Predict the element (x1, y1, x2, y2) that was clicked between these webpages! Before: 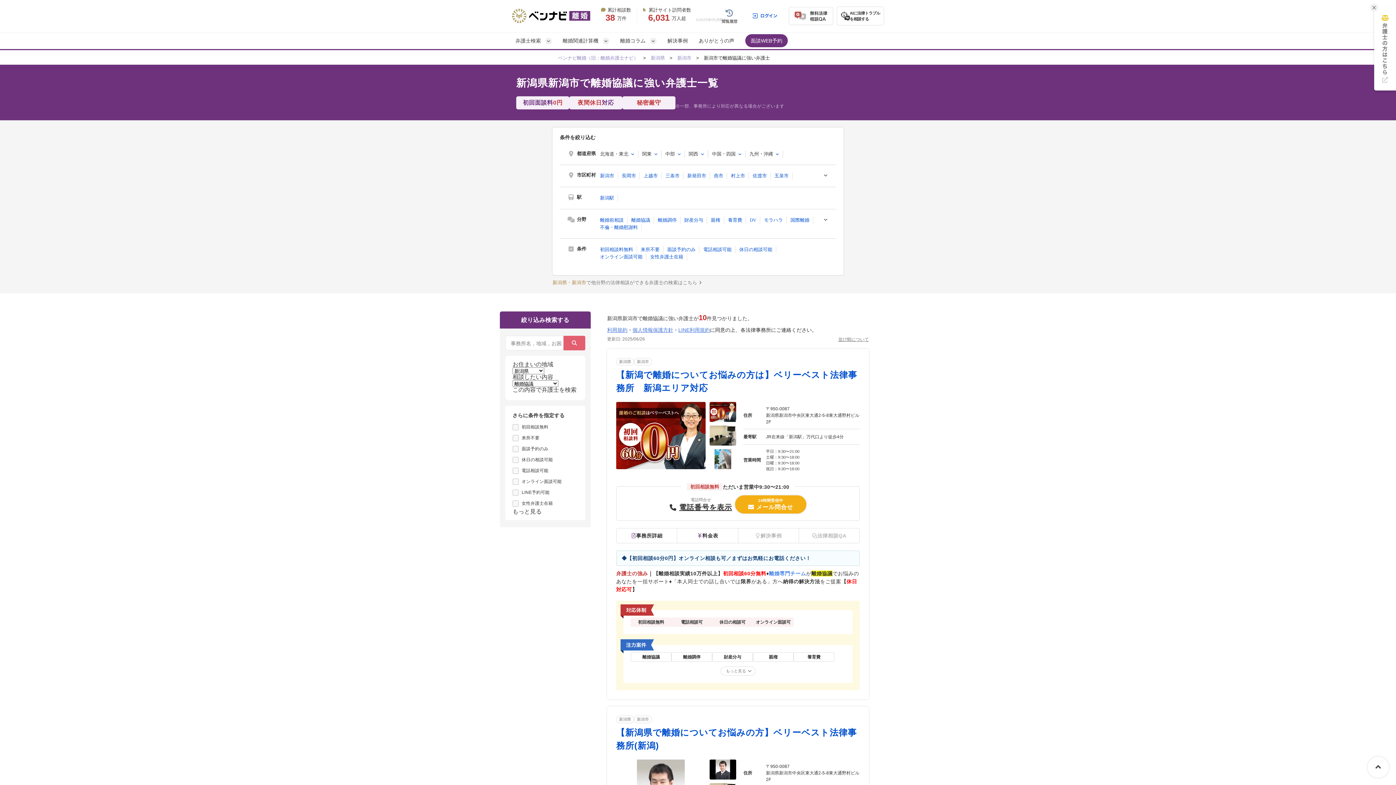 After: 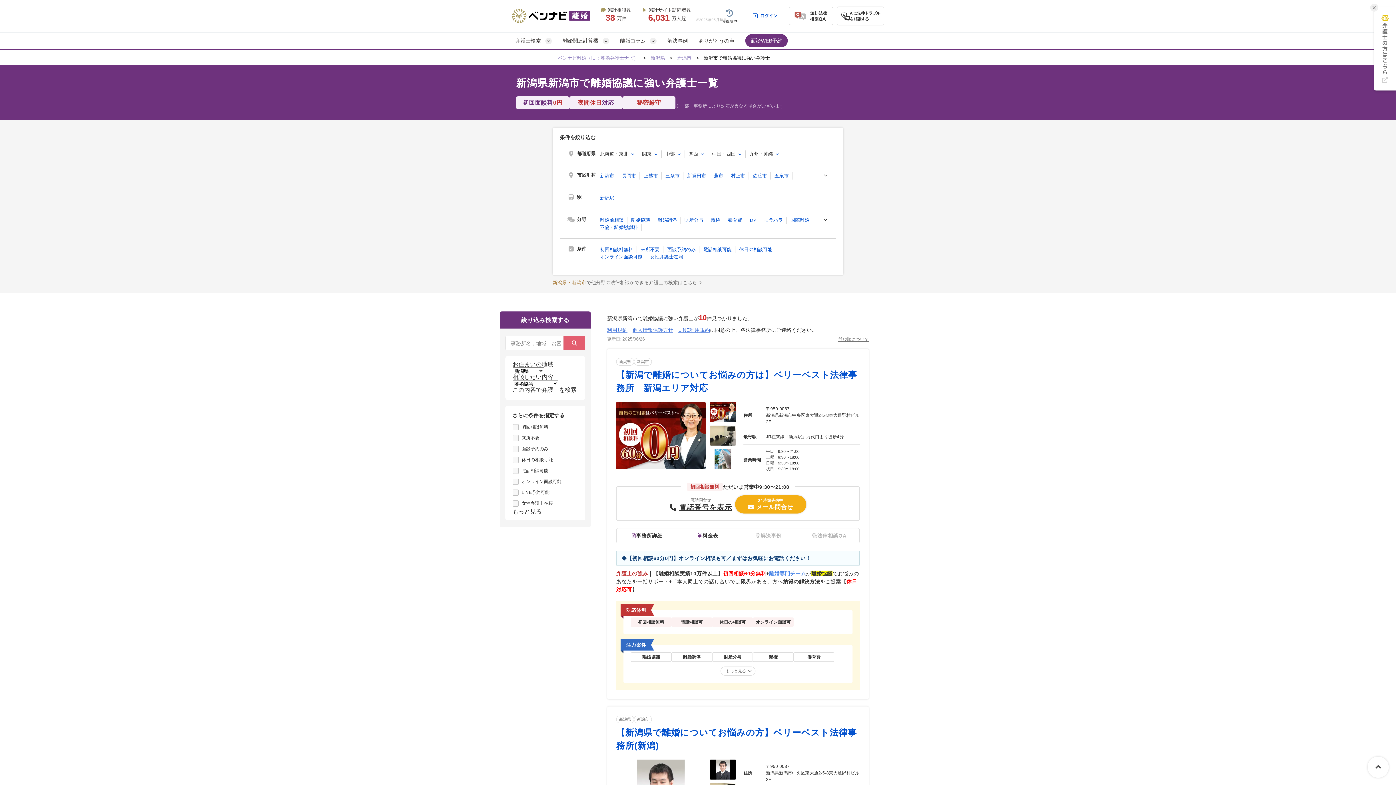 Action: bbox: (1374, 7, 1396, 90)